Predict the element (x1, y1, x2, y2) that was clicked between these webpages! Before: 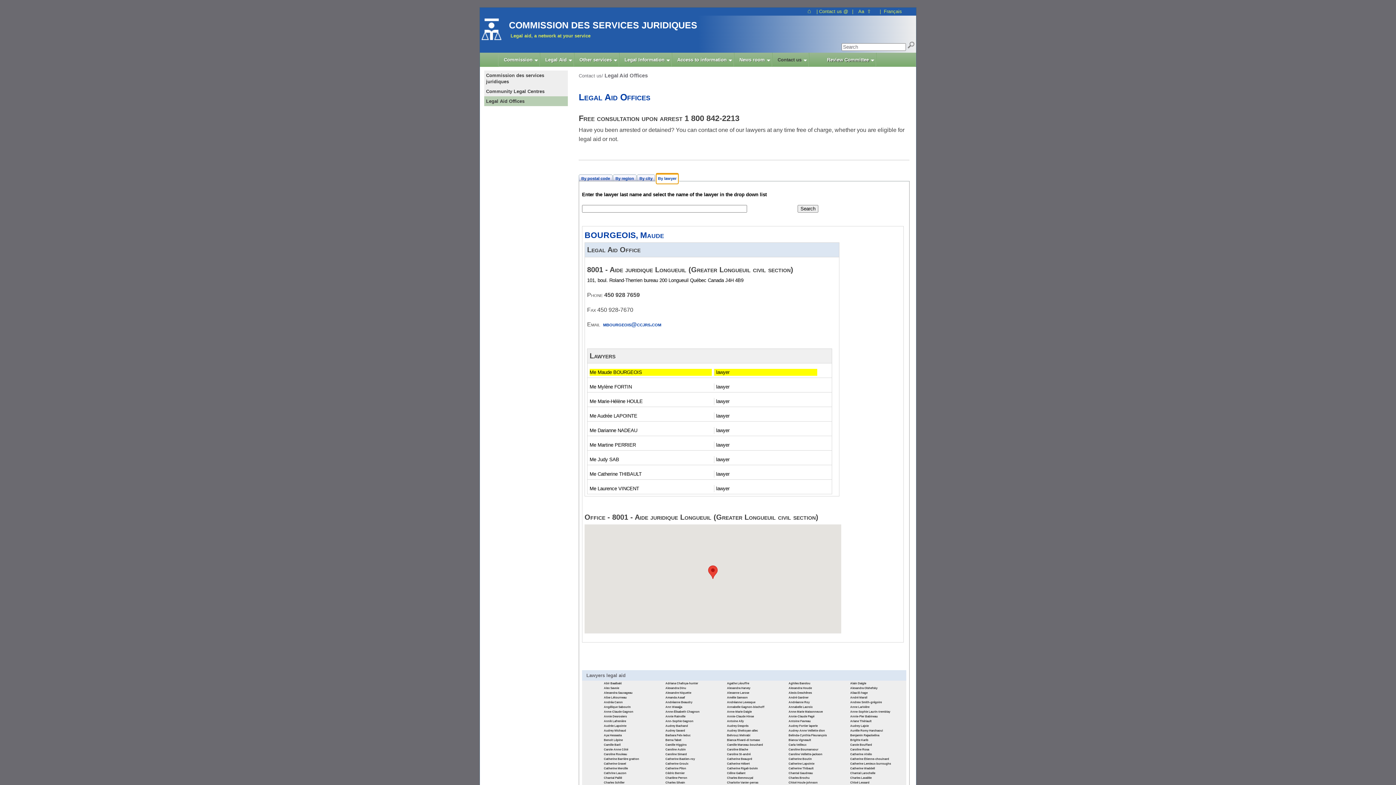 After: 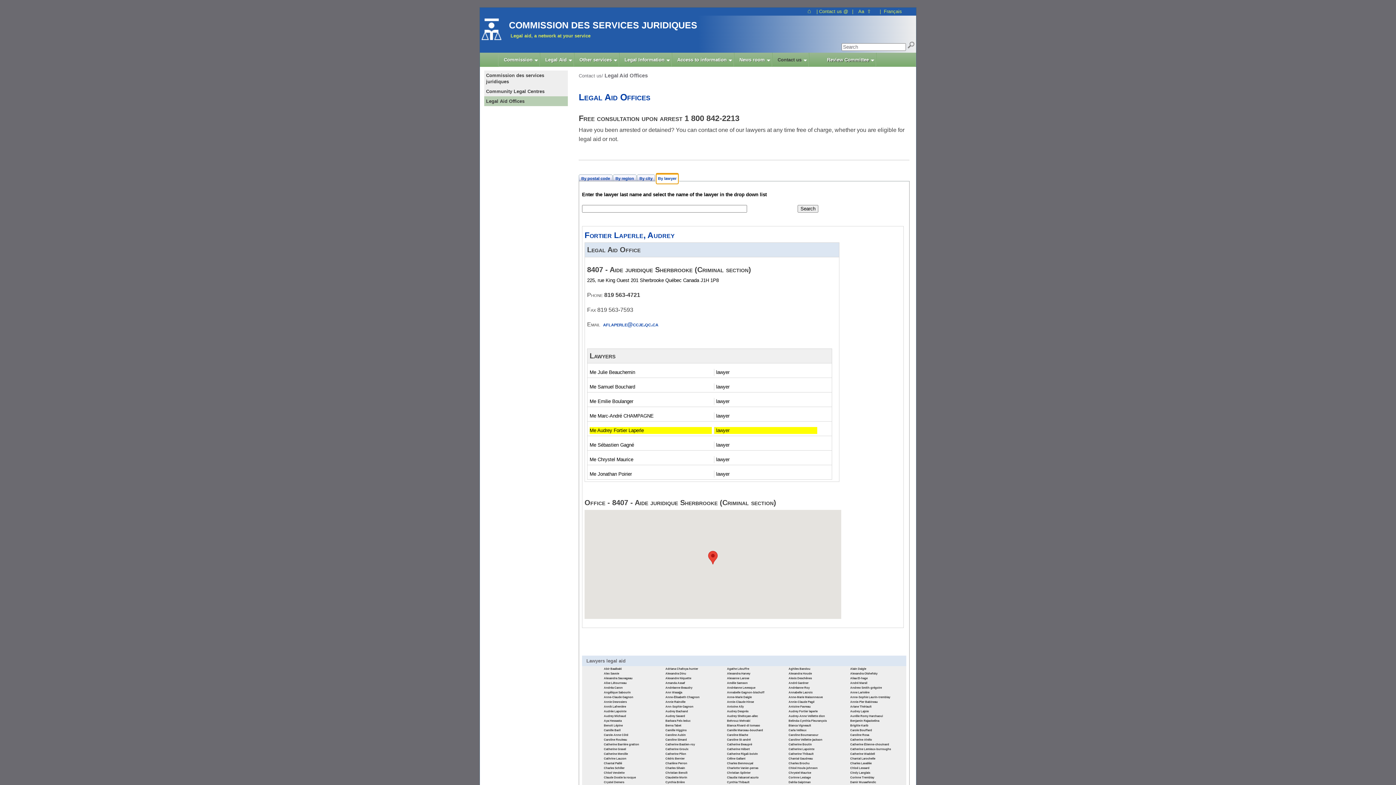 Action: label: Audrey Fortier laperle bbox: (788, 723, 848, 728)